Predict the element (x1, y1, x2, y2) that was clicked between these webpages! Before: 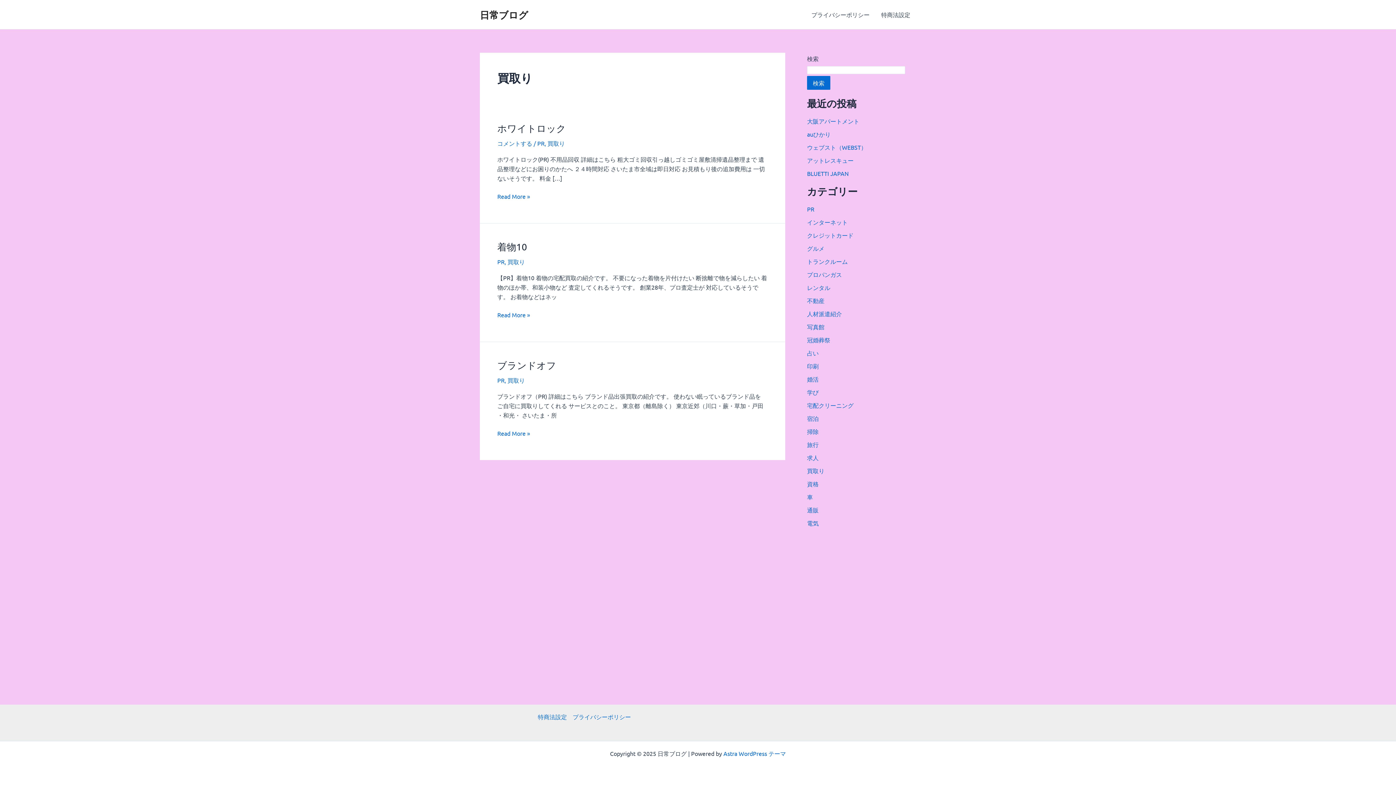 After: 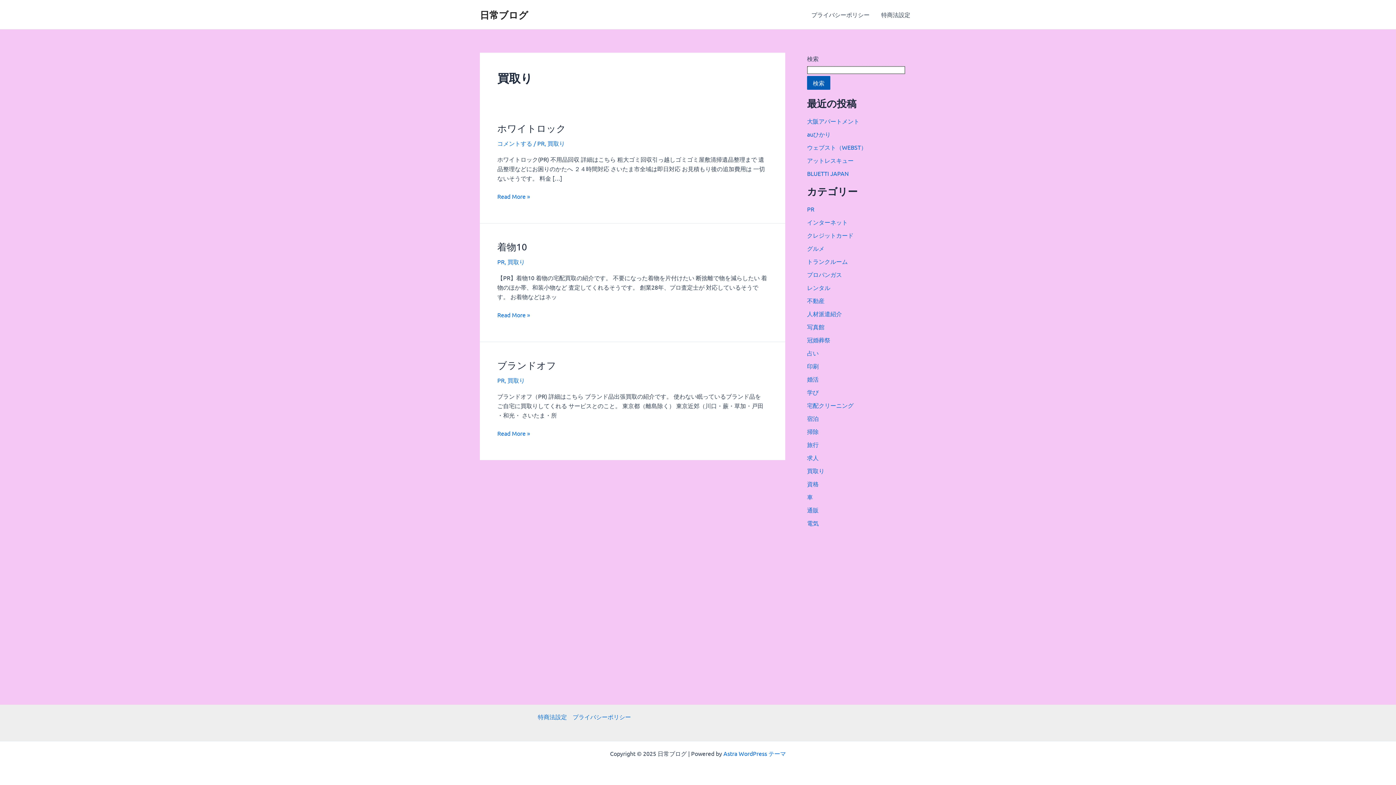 Action: bbox: (807, 76, 830, 89) label: 検索